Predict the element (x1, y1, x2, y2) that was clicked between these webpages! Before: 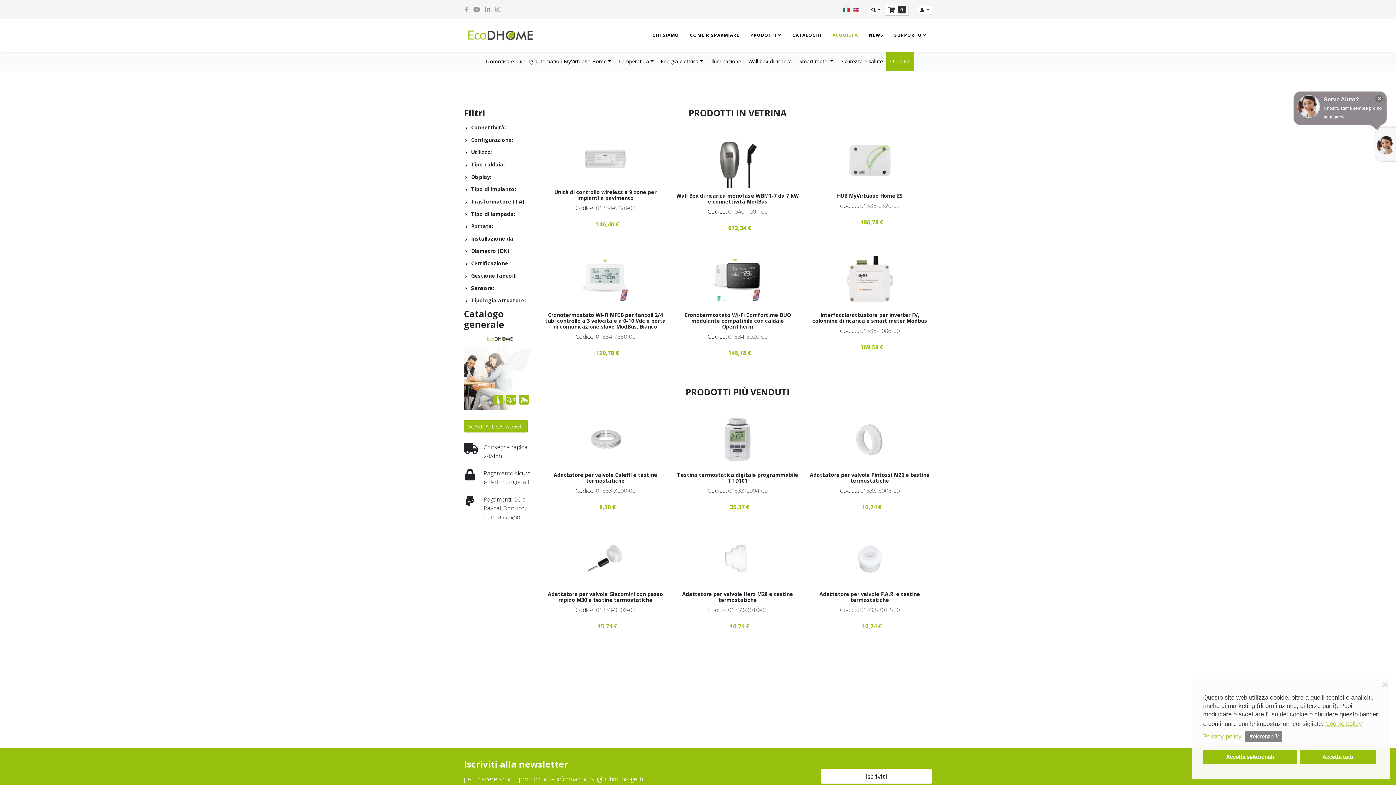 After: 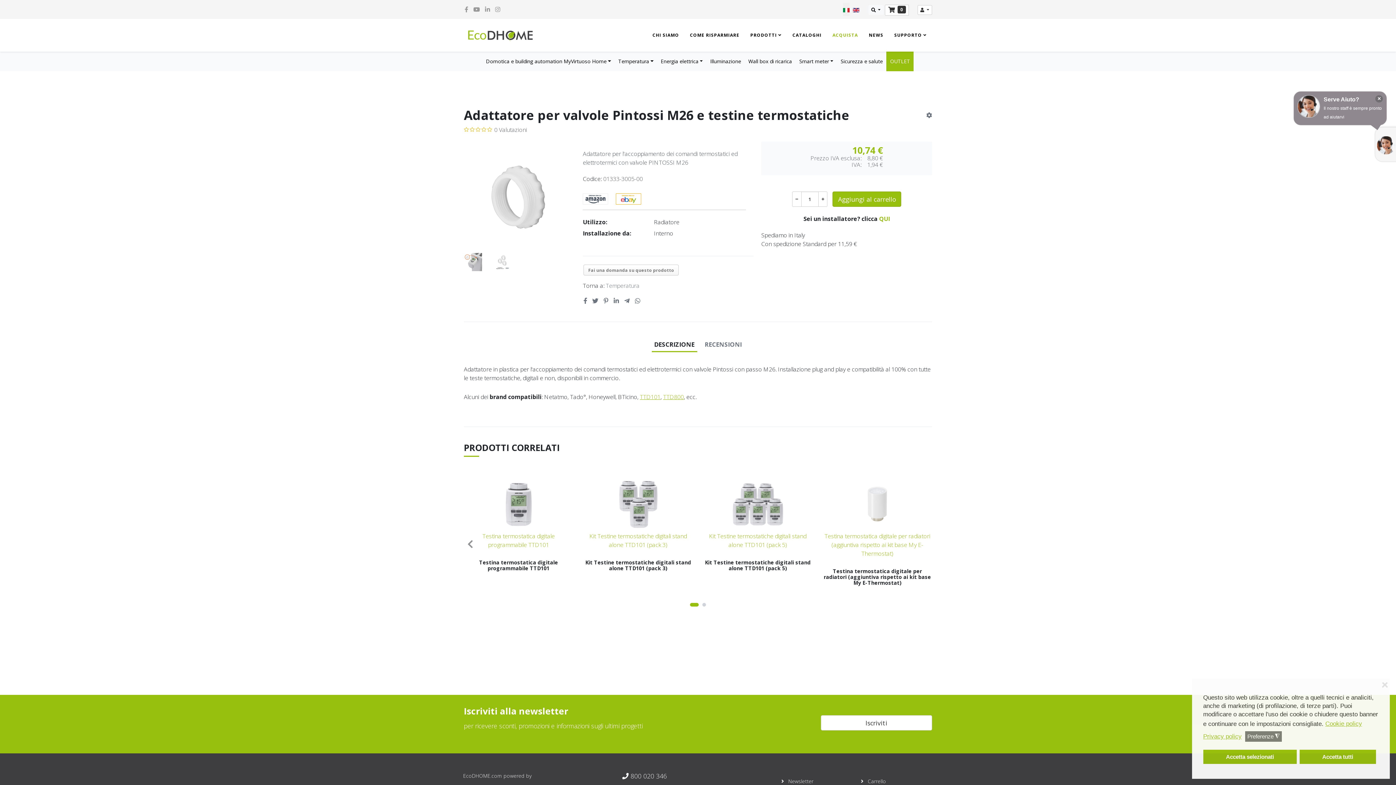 Action: label: Adattatore per valvole Pintossi M26 e testine termostatiche bbox: (810, 471, 930, 484)